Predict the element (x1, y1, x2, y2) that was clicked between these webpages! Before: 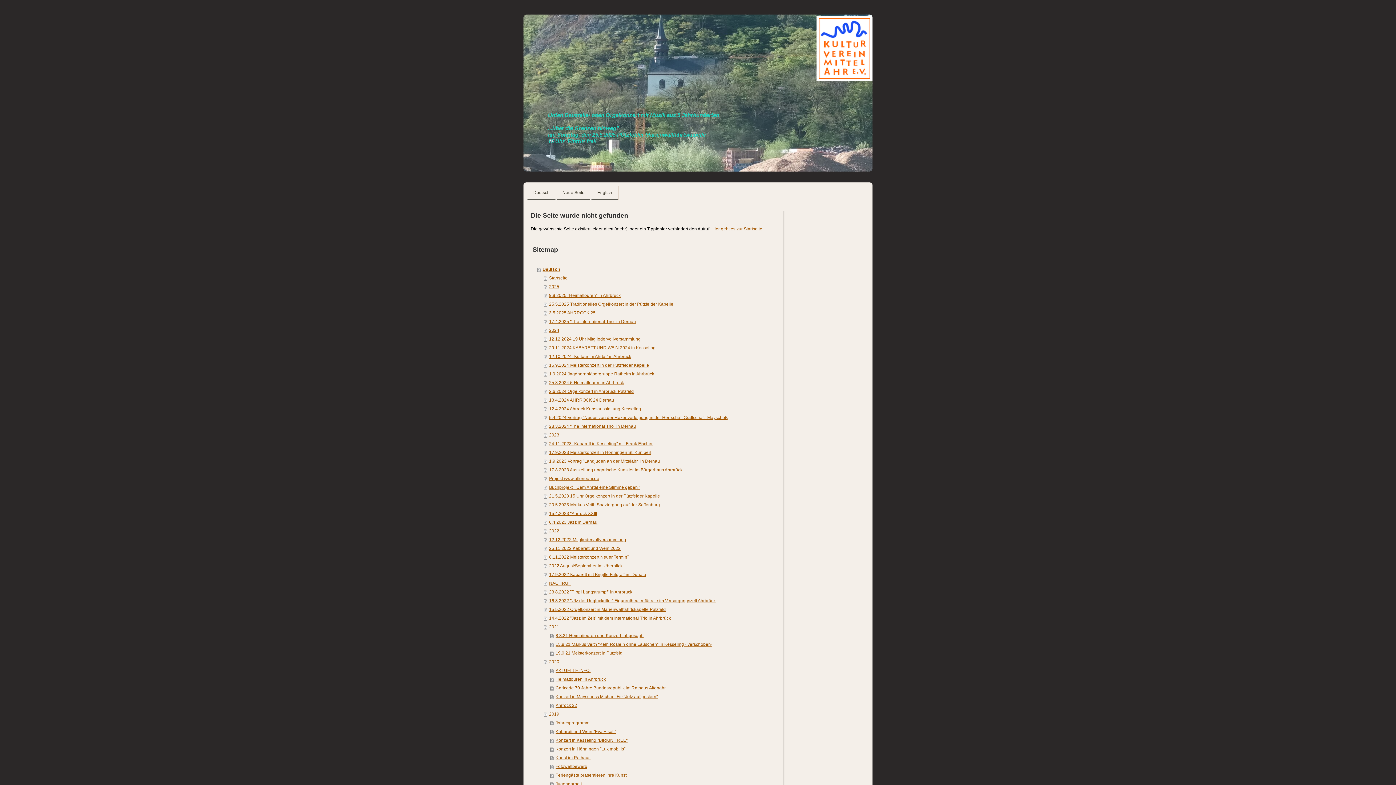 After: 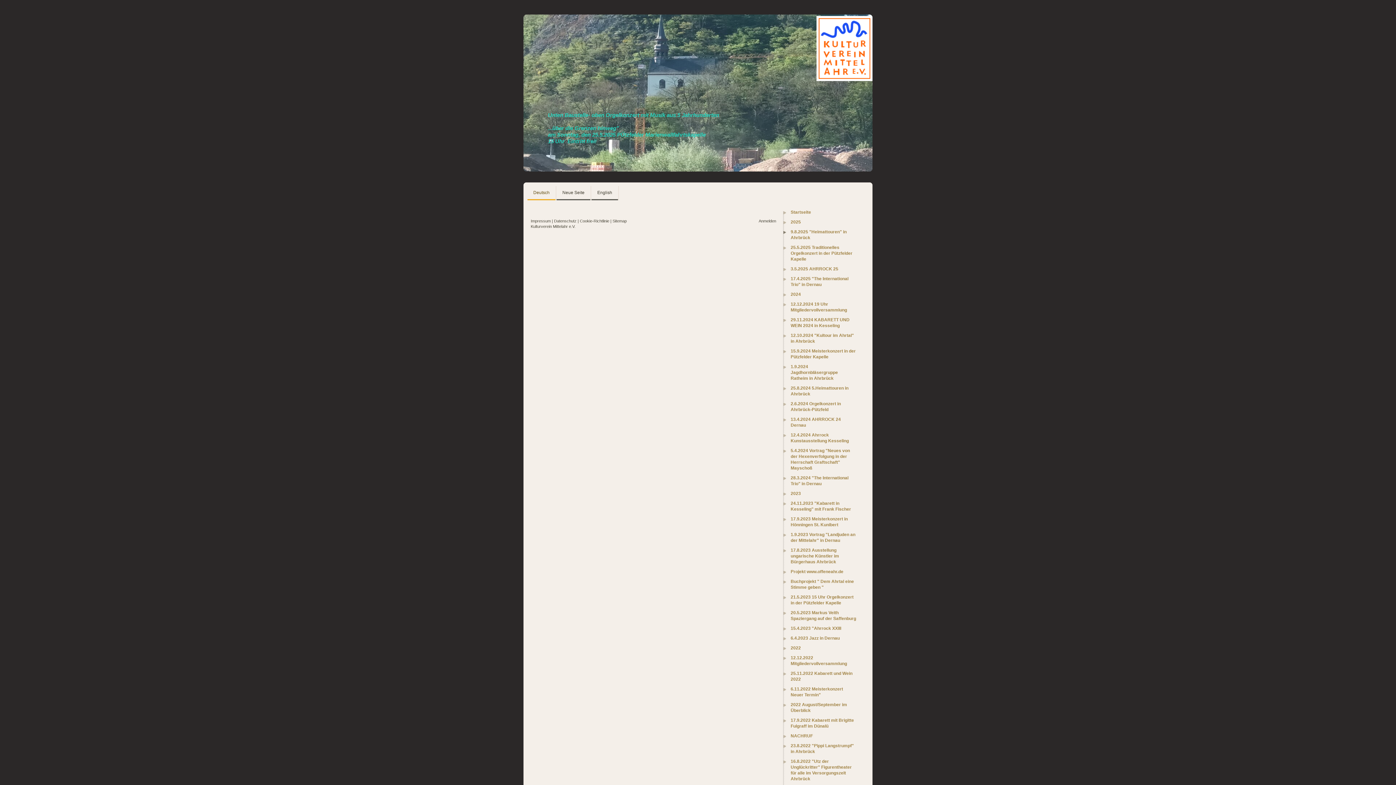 Action: bbox: (544, 291, 778, 300) label: 9.8.2025 "Heimattouren" in Ahrbrück